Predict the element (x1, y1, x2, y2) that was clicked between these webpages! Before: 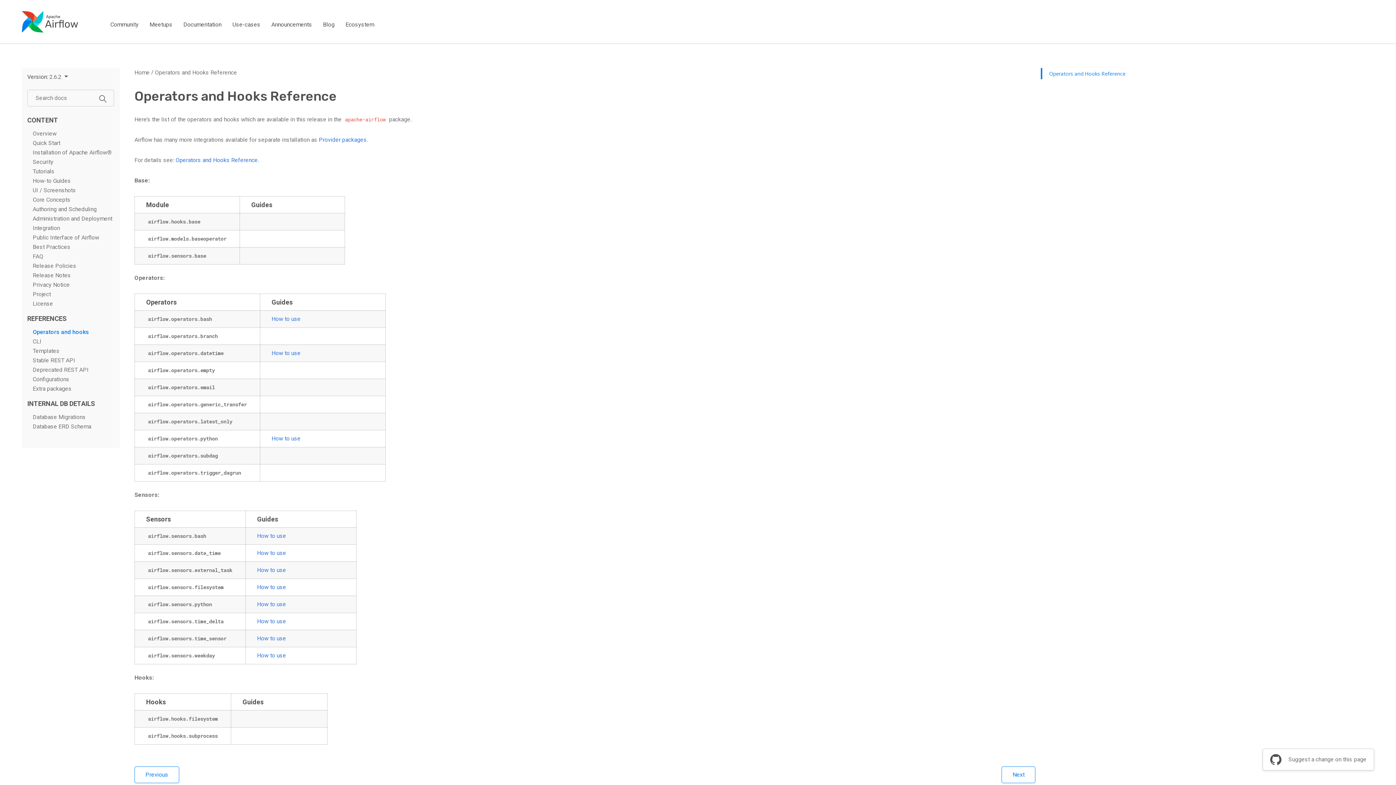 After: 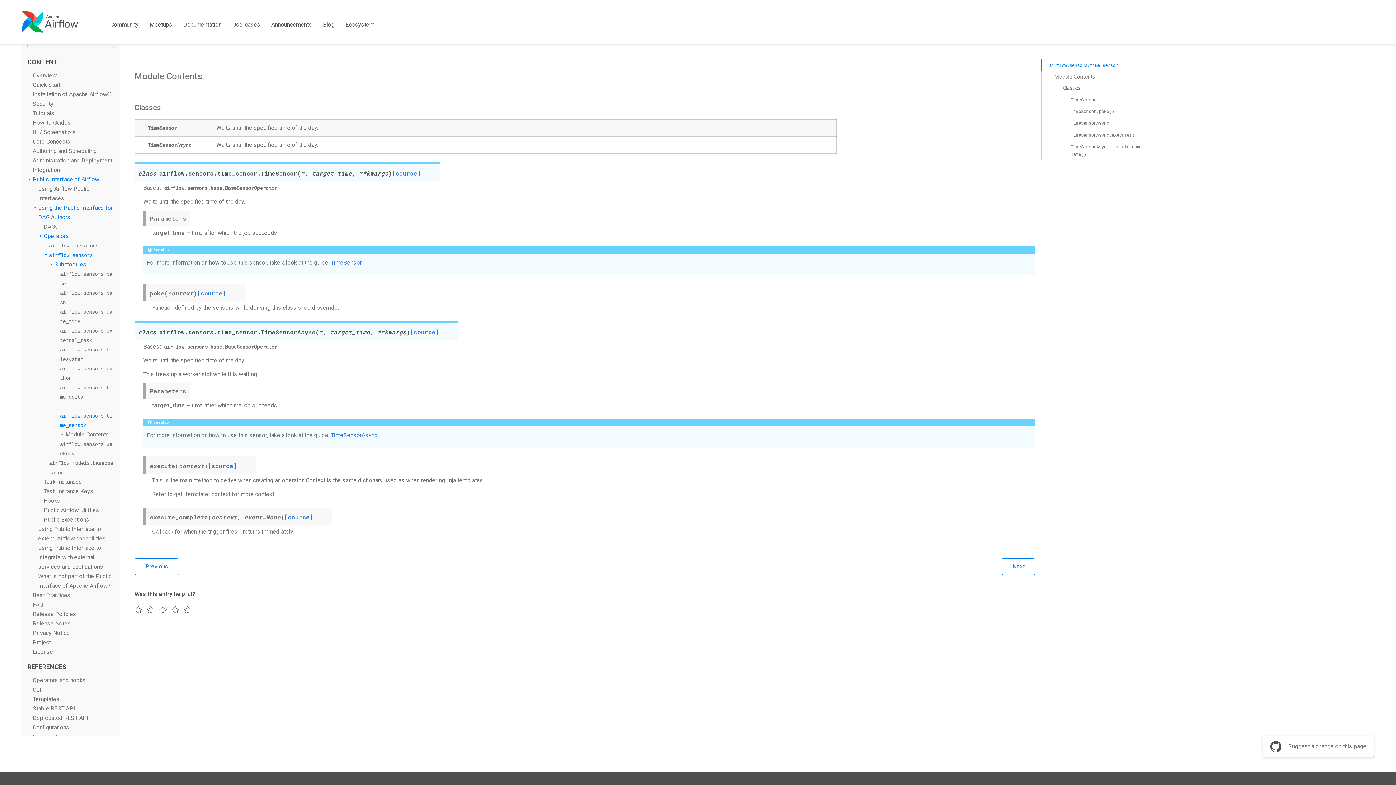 Action: label: airflow.sensors.time_sensor bbox: (146, 635, 228, 642)